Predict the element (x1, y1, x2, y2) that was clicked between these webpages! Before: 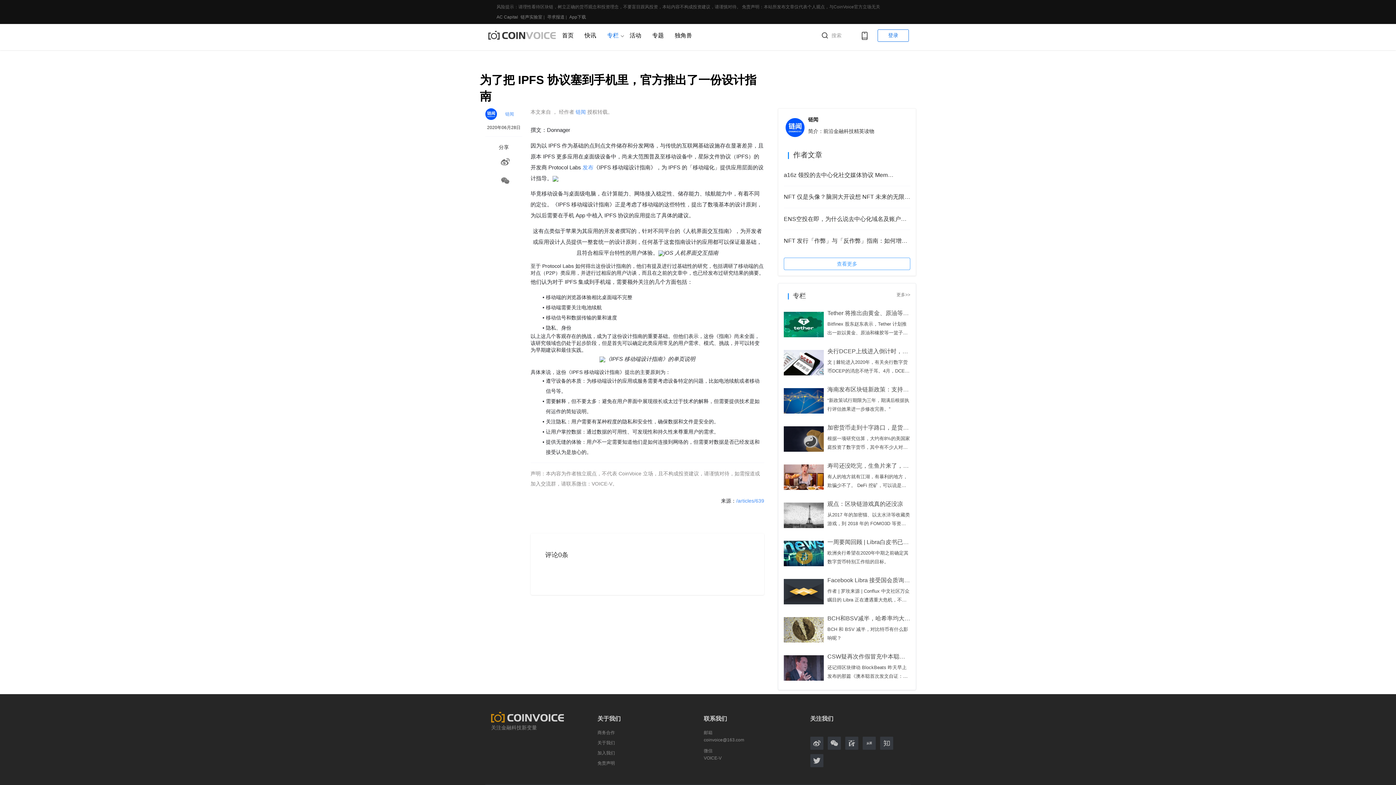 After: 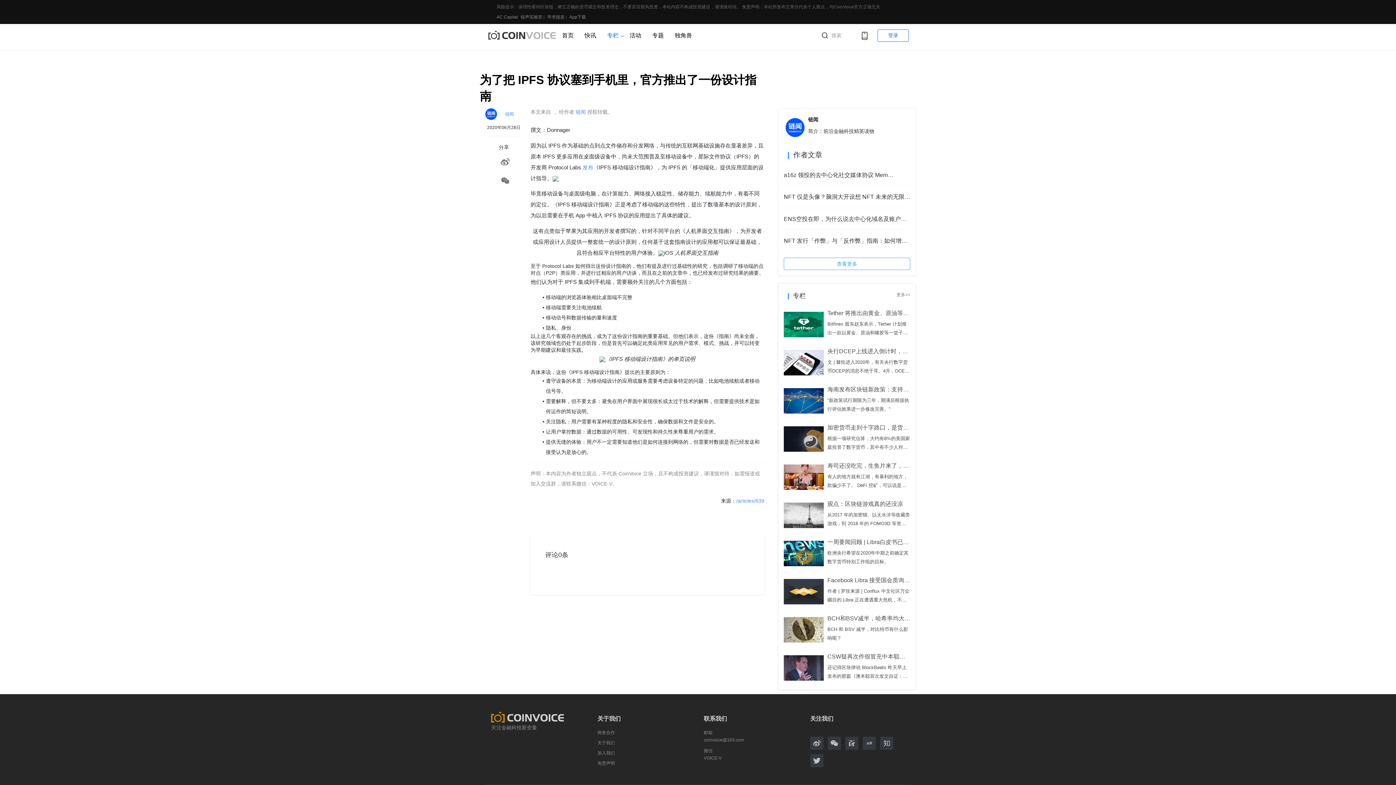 Action: bbox: (784, 426, 824, 451)